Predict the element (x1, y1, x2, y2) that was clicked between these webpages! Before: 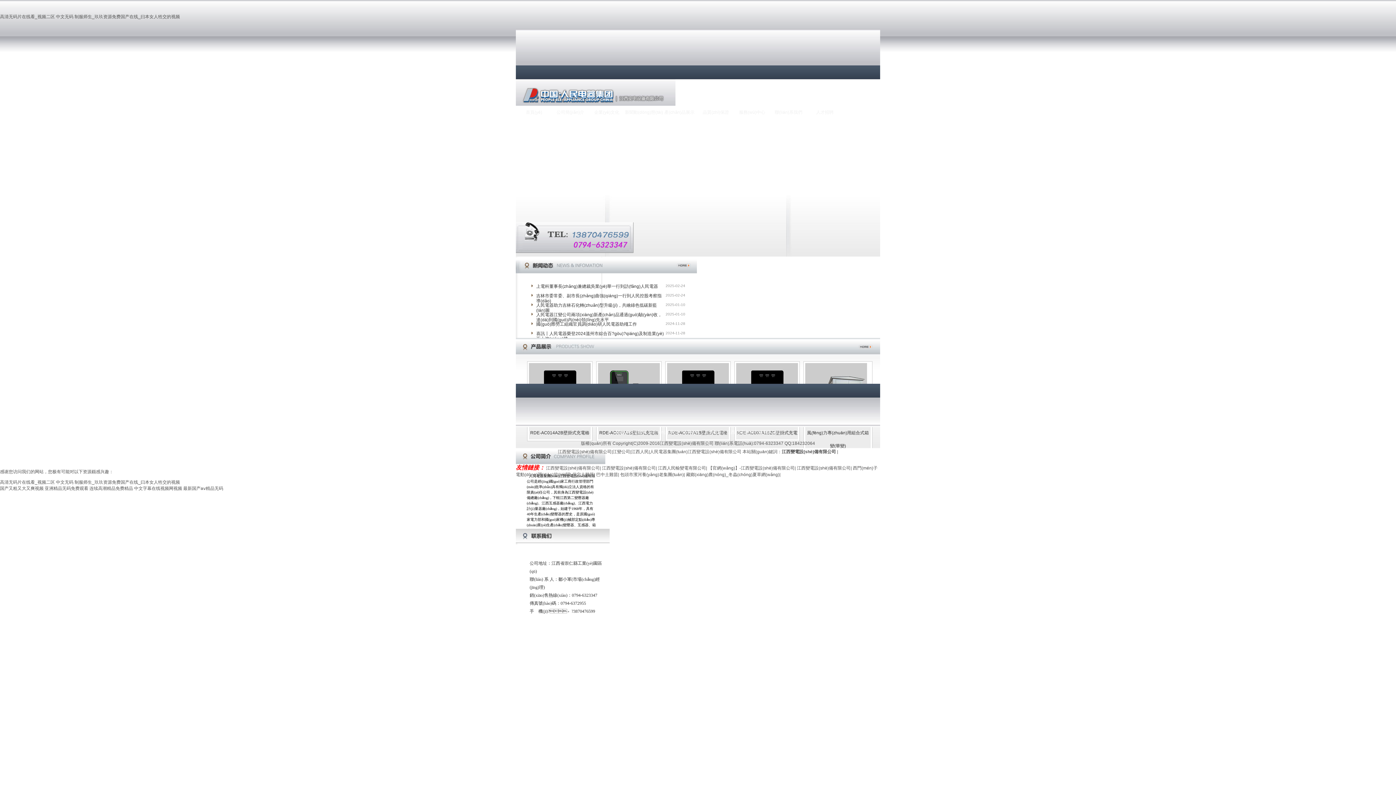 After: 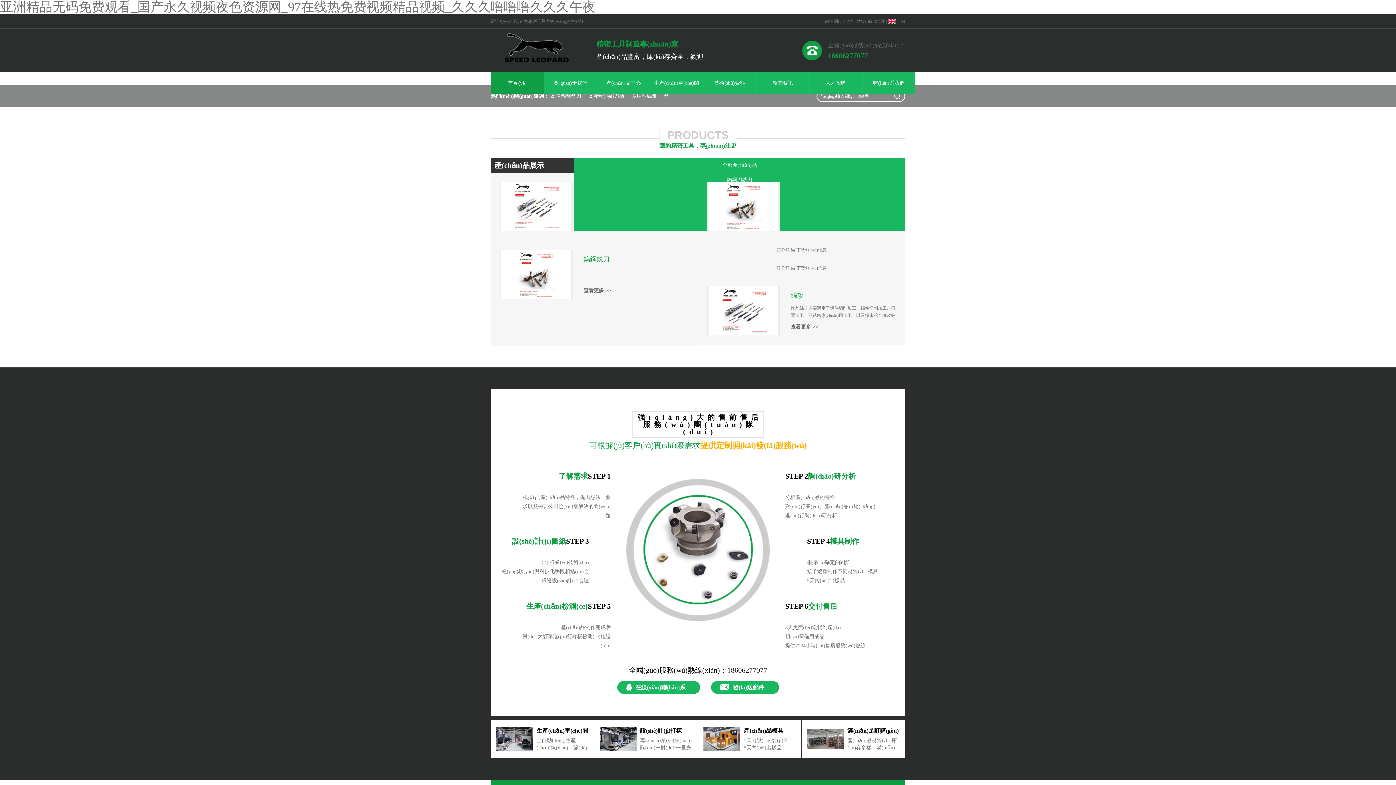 Action: label: 亚洲精品无码免费观看 bbox: (44, 486, 88, 491)